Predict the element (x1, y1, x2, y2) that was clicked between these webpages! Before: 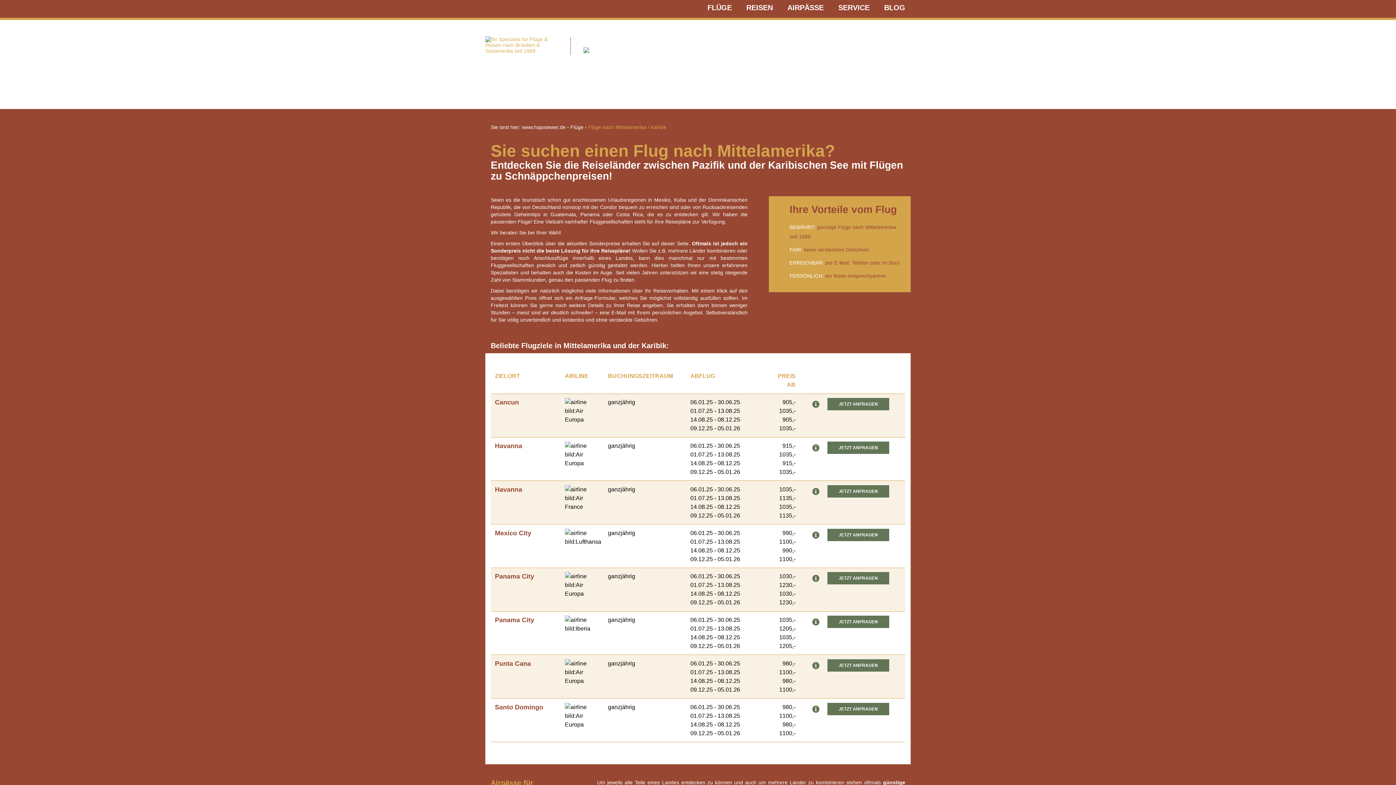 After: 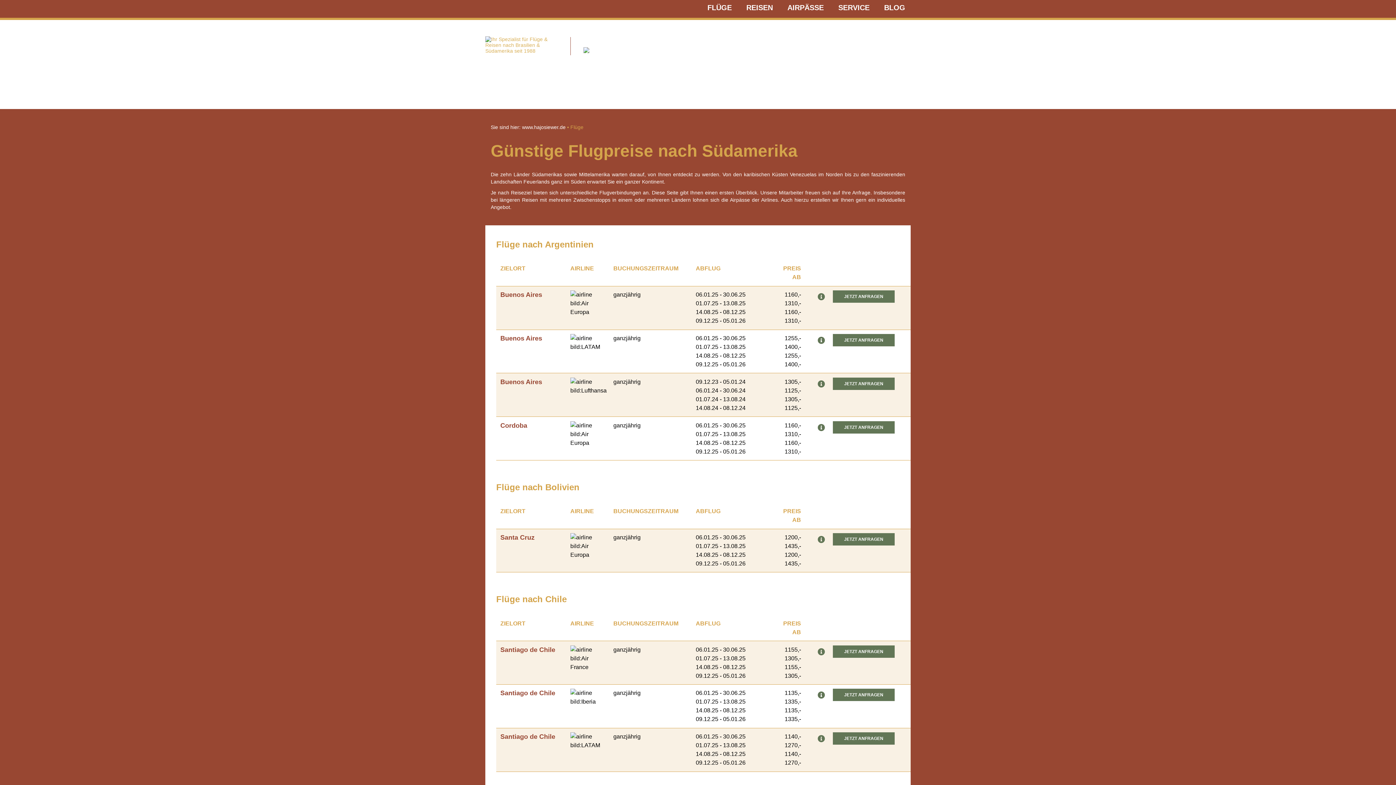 Action: label: FLÜGE bbox: (707, 3, 732, 15)